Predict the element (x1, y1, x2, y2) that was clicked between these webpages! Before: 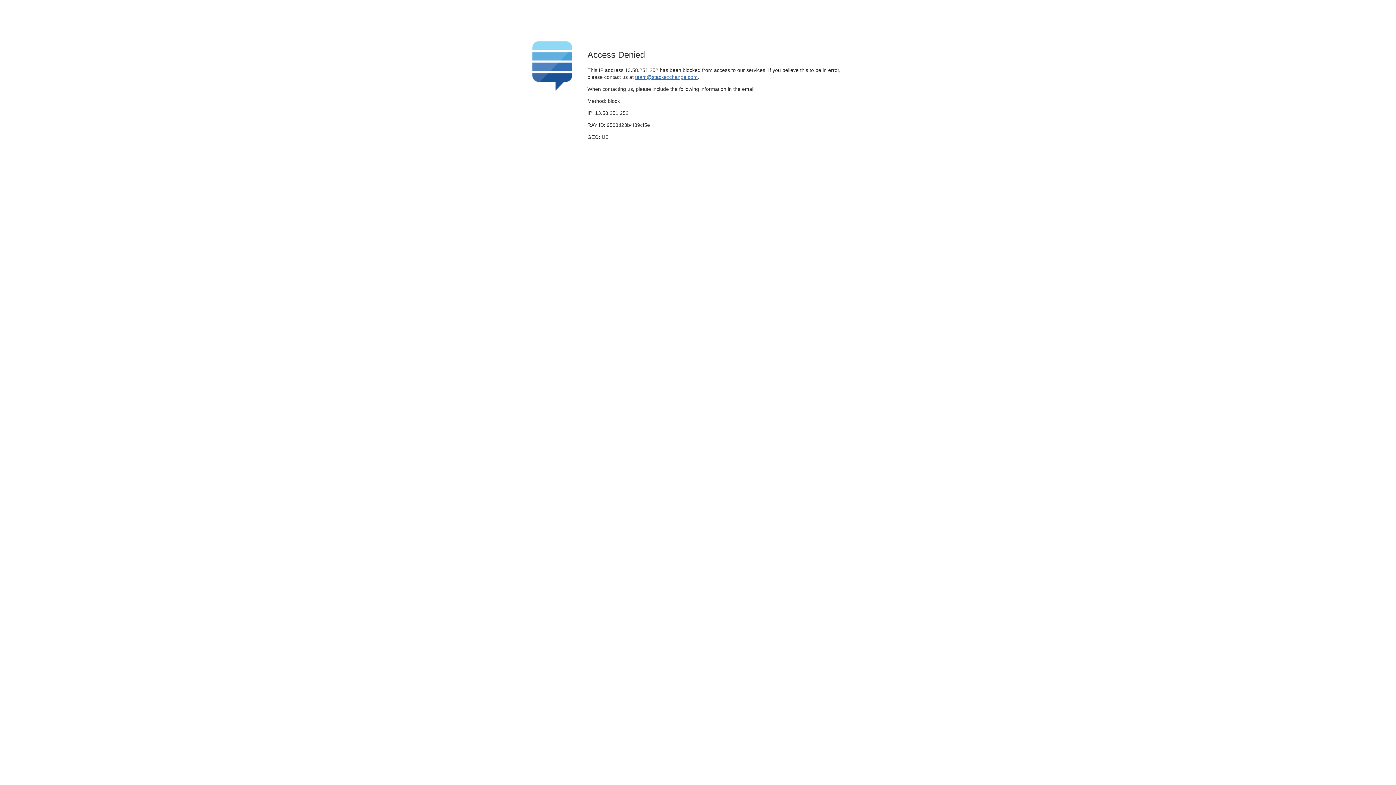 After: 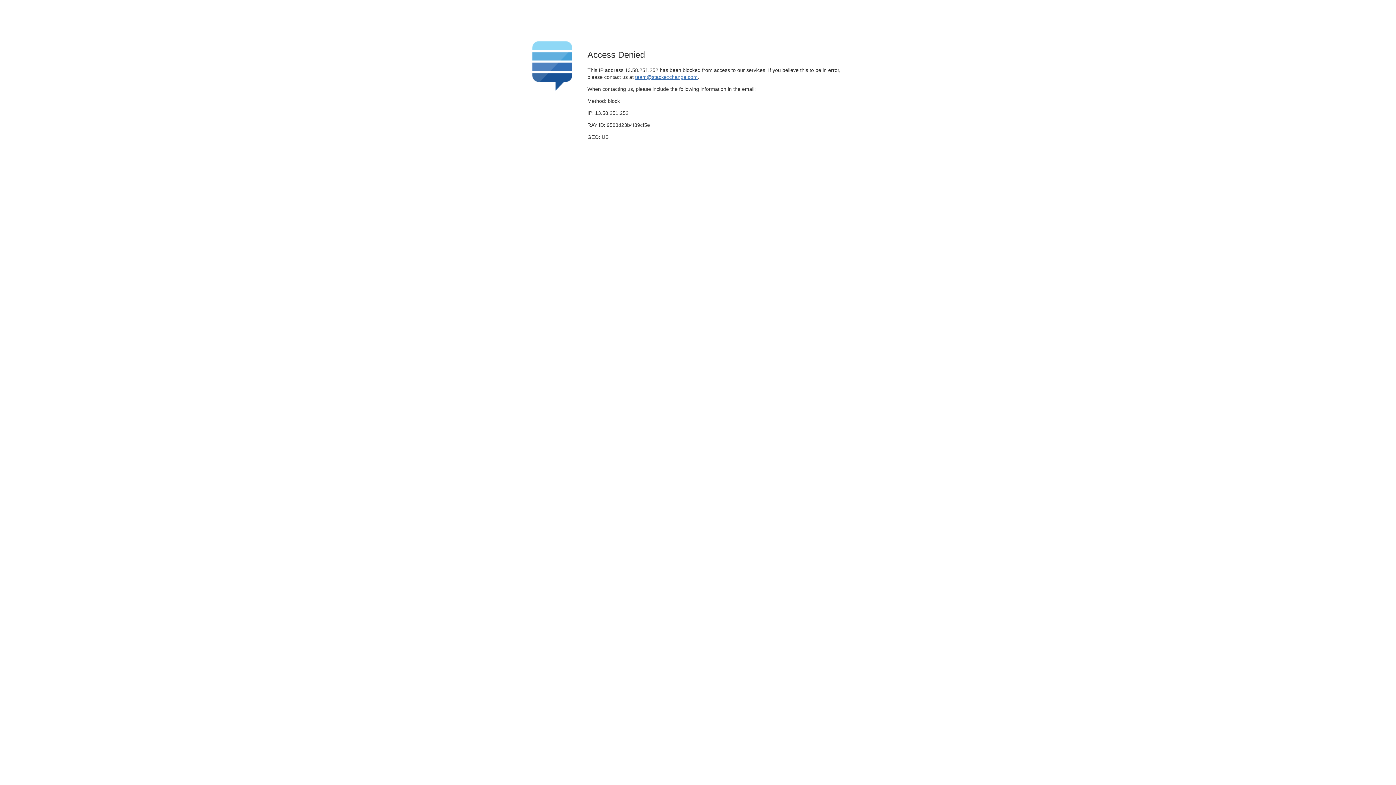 Action: bbox: (635, 74, 697, 79) label: team@stackexchange.com